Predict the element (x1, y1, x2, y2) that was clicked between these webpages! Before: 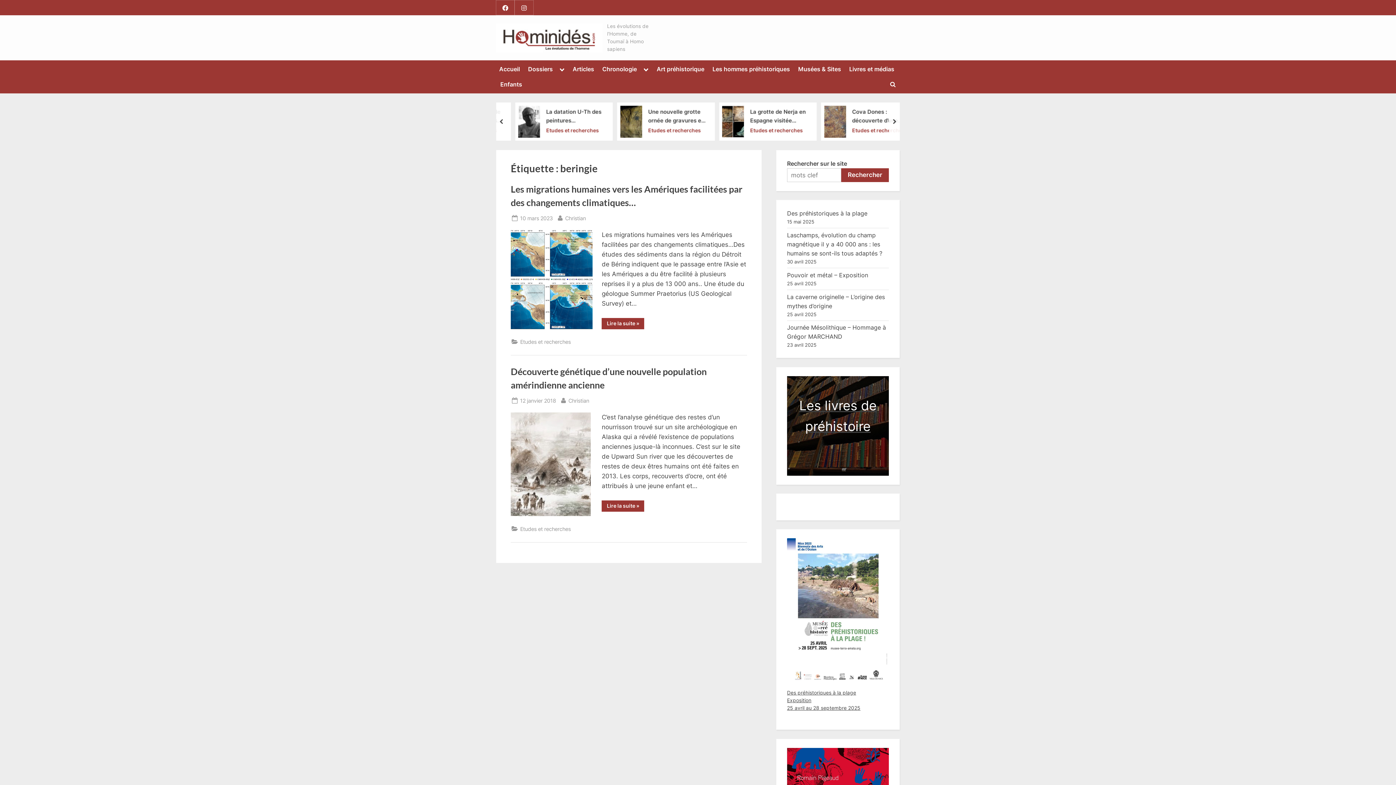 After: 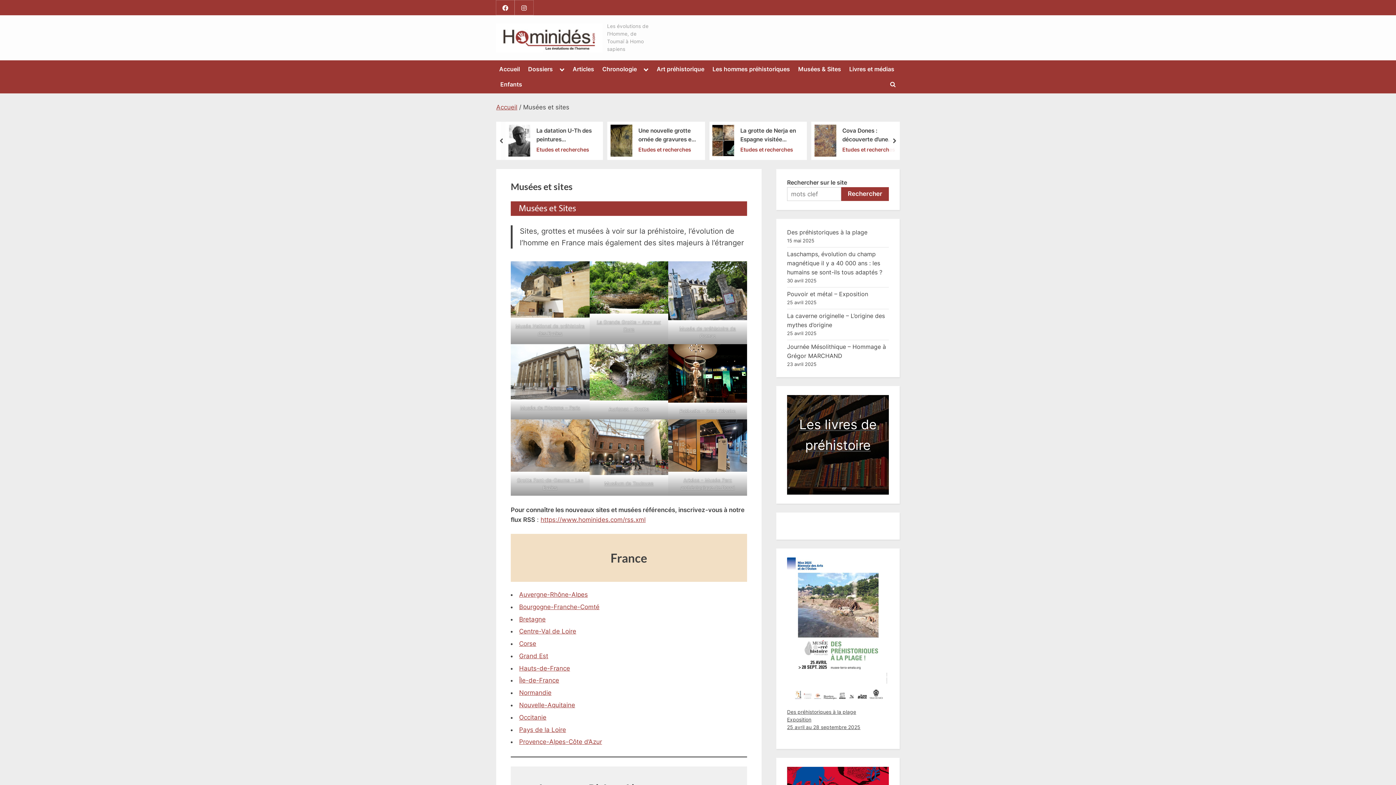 Action: bbox: (795, 63, 844, 75) label: Musées & Sites